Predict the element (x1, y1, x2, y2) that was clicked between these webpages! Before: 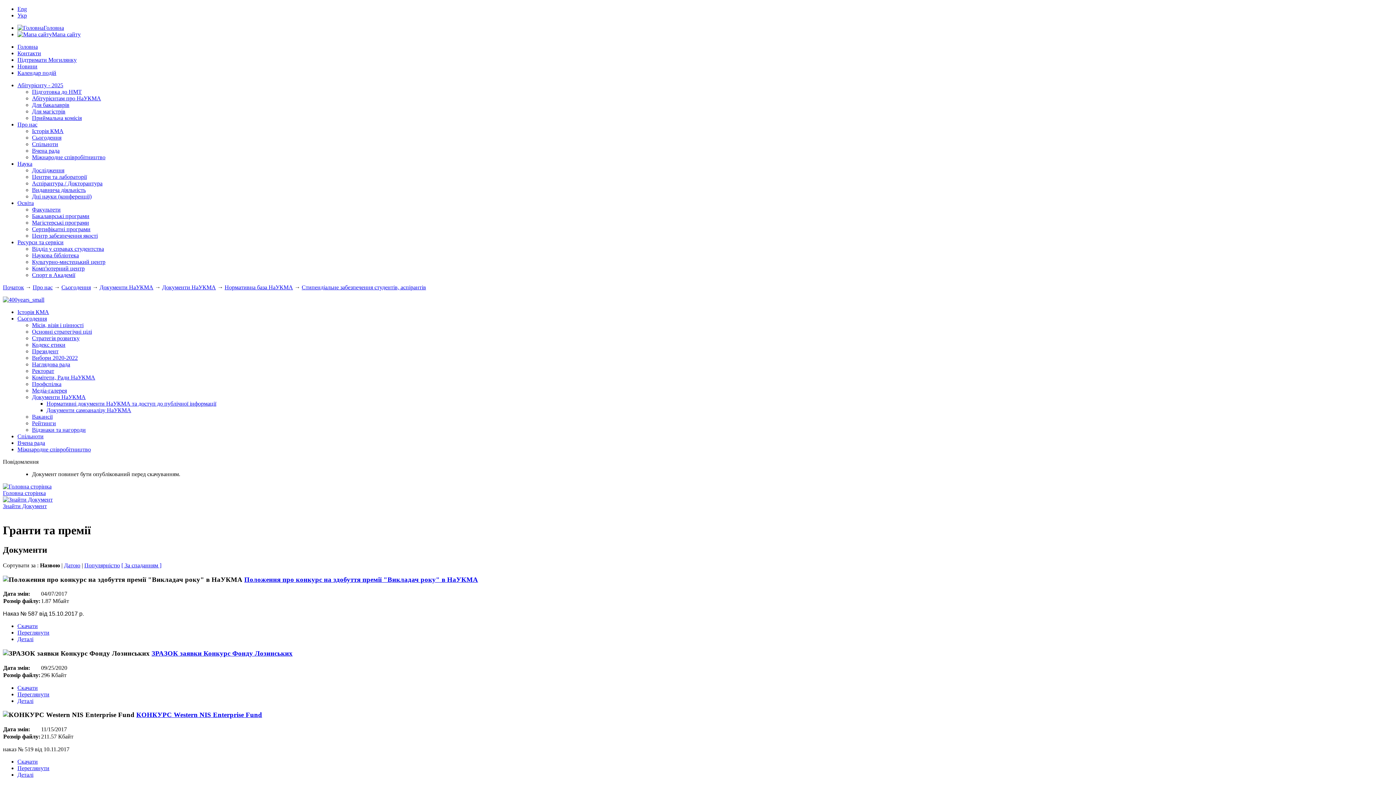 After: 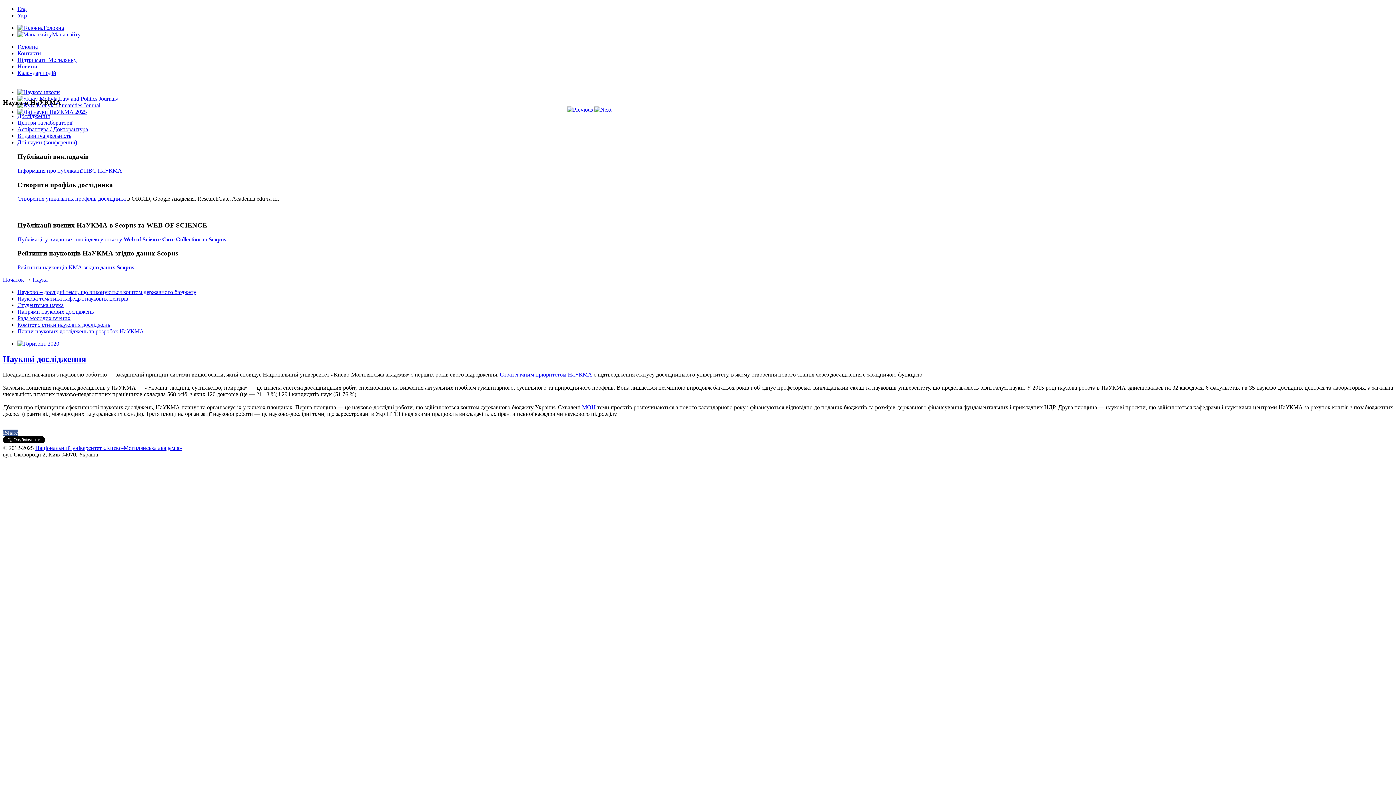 Action: label: Дослідження bbox: (32, 167, 64, 173)